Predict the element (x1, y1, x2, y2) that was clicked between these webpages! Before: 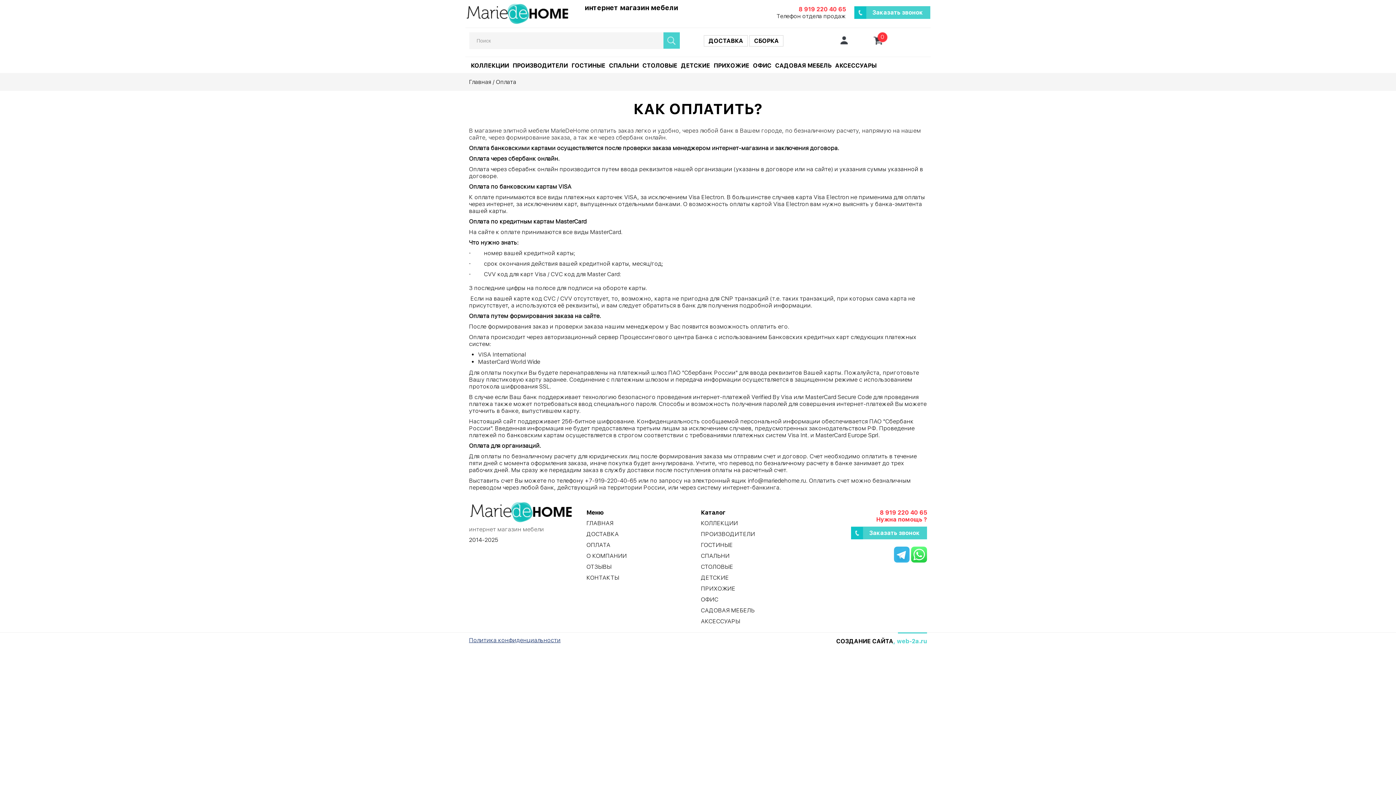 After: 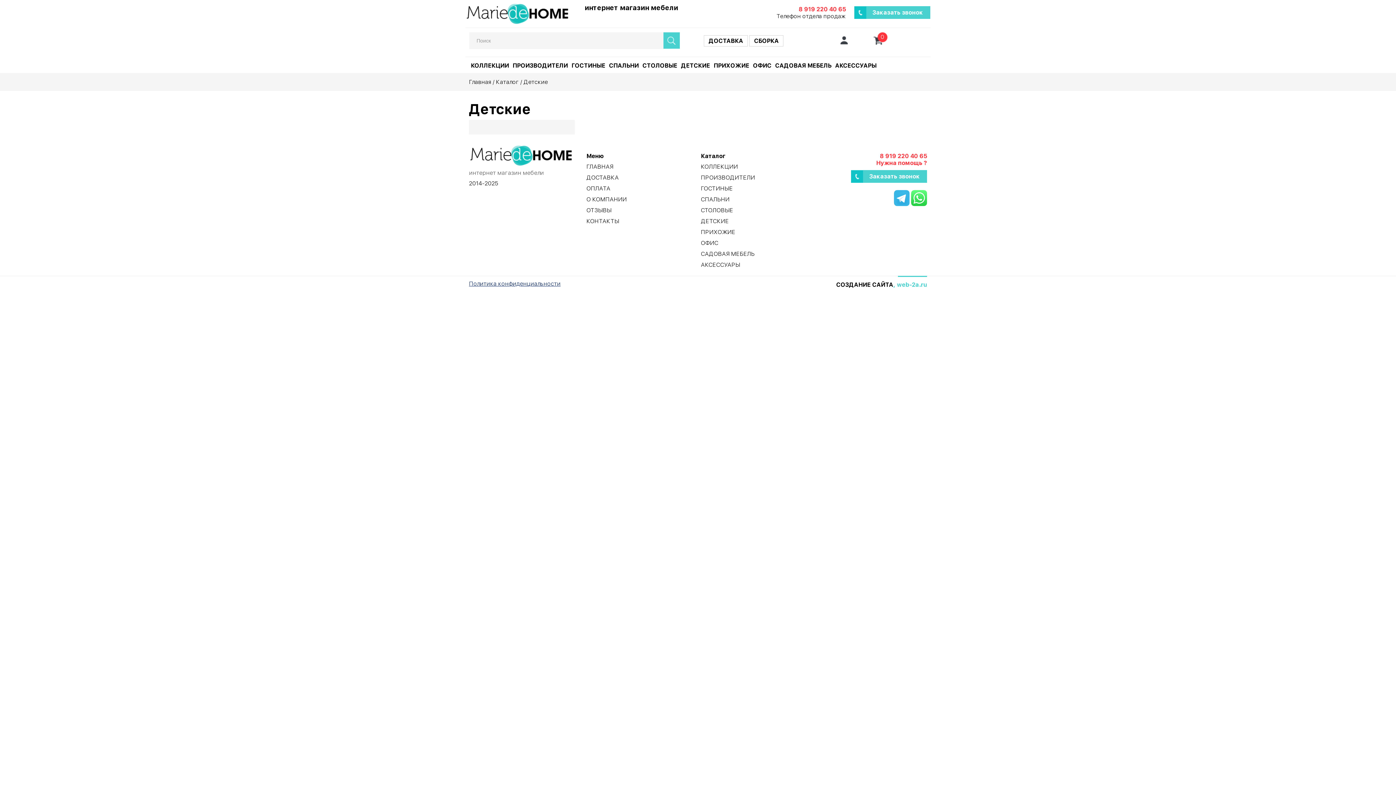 Action: bbox: (701, 574, 729, 581) label: ДЕТСКИЕ